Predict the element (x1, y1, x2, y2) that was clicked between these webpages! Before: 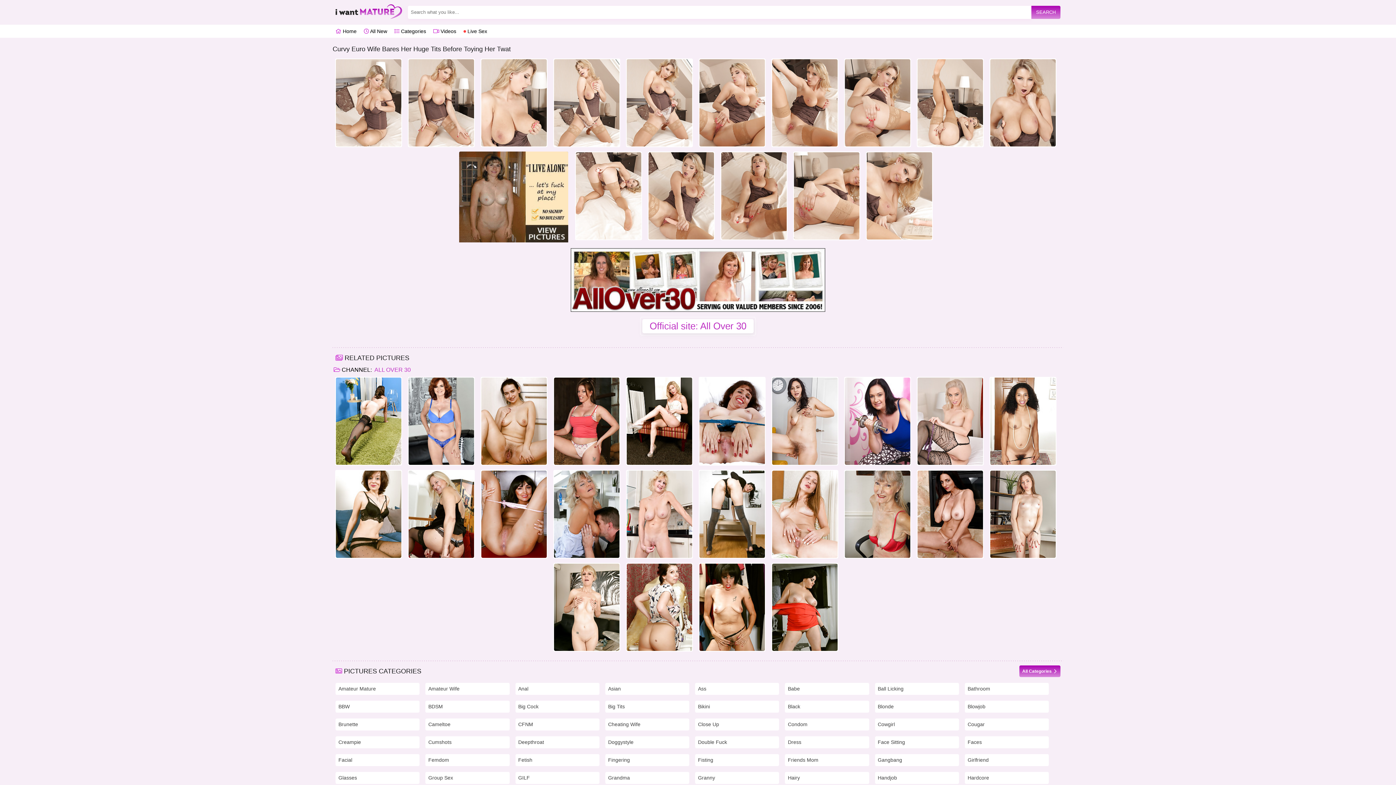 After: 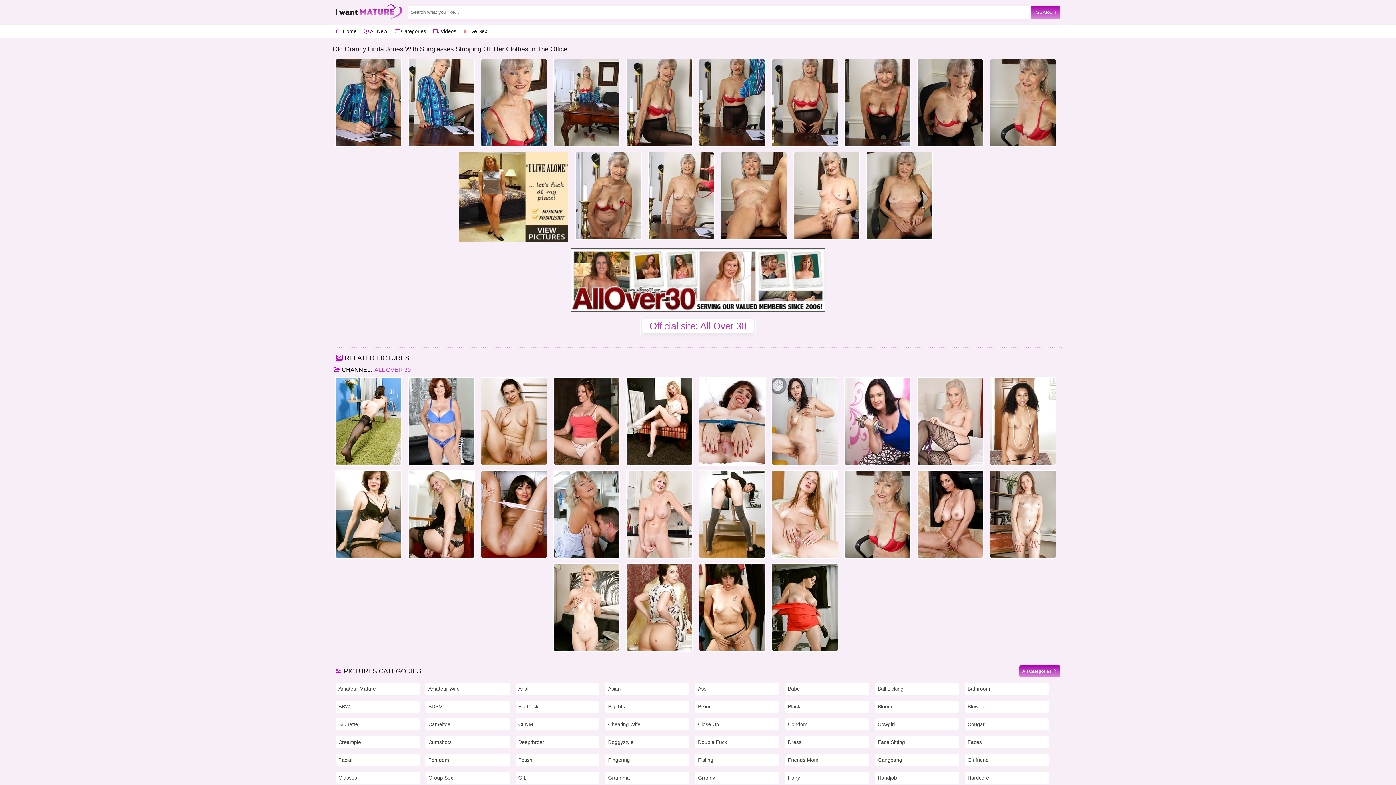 Action: bbox: (845, 470, 910, 558)